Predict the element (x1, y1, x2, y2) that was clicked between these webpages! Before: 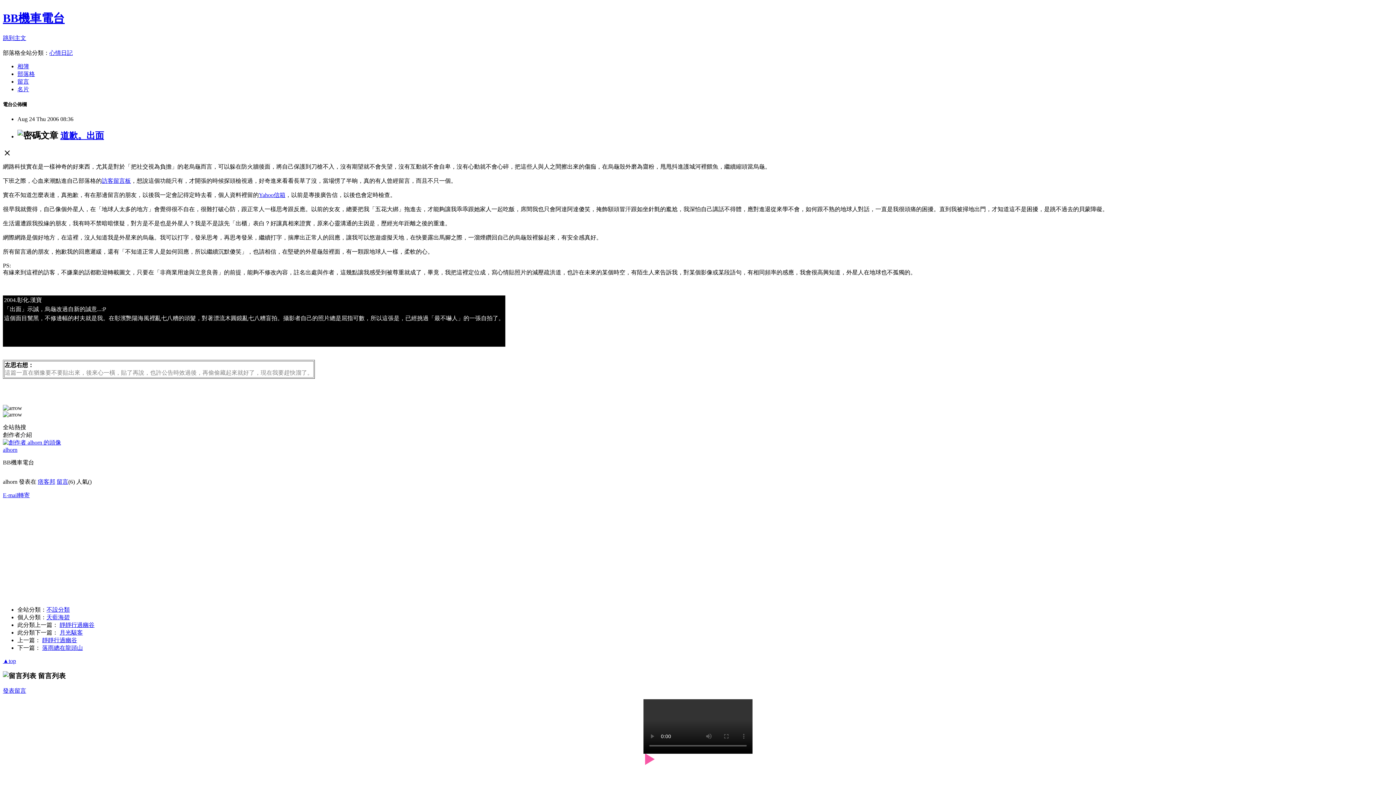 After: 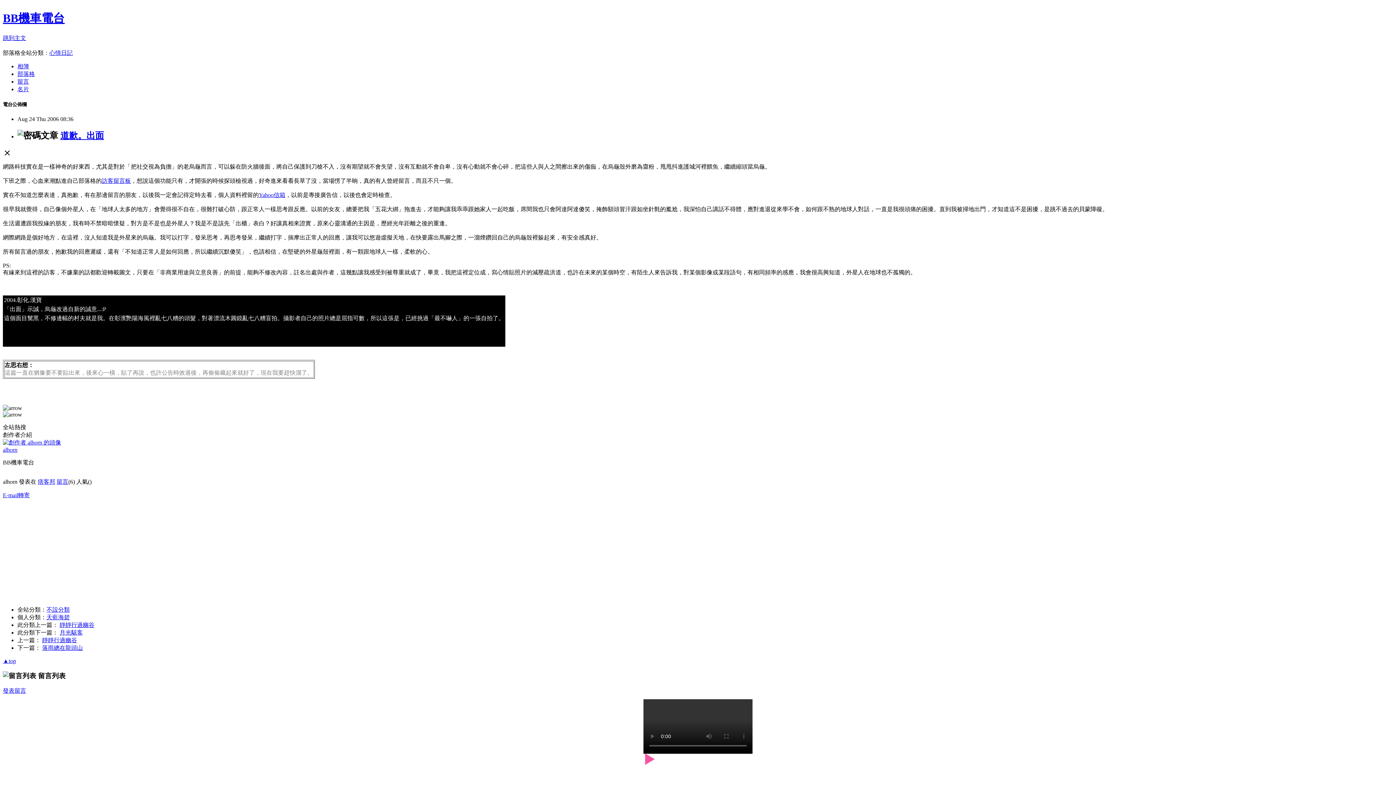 Action: bbox: (49, 49, 72, 55) label: 心情日記